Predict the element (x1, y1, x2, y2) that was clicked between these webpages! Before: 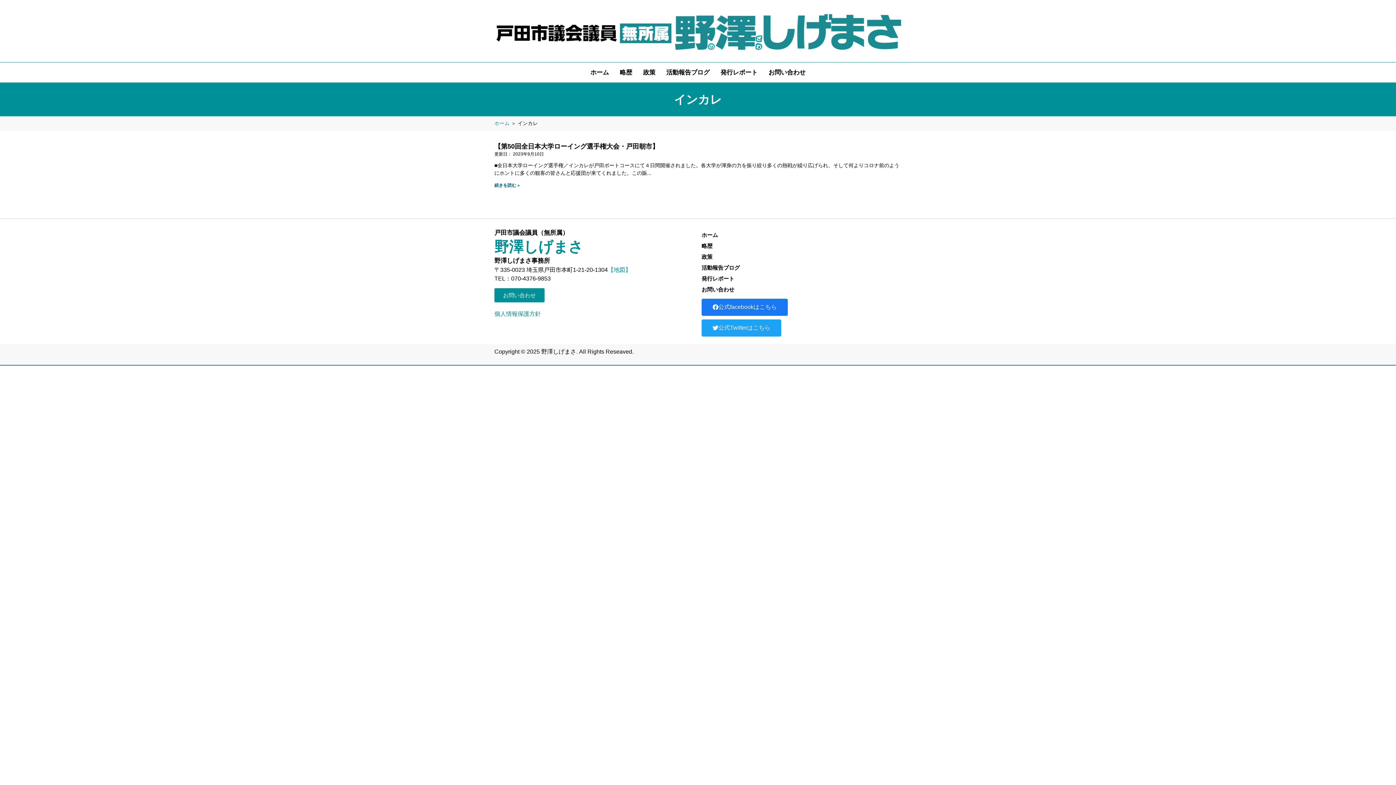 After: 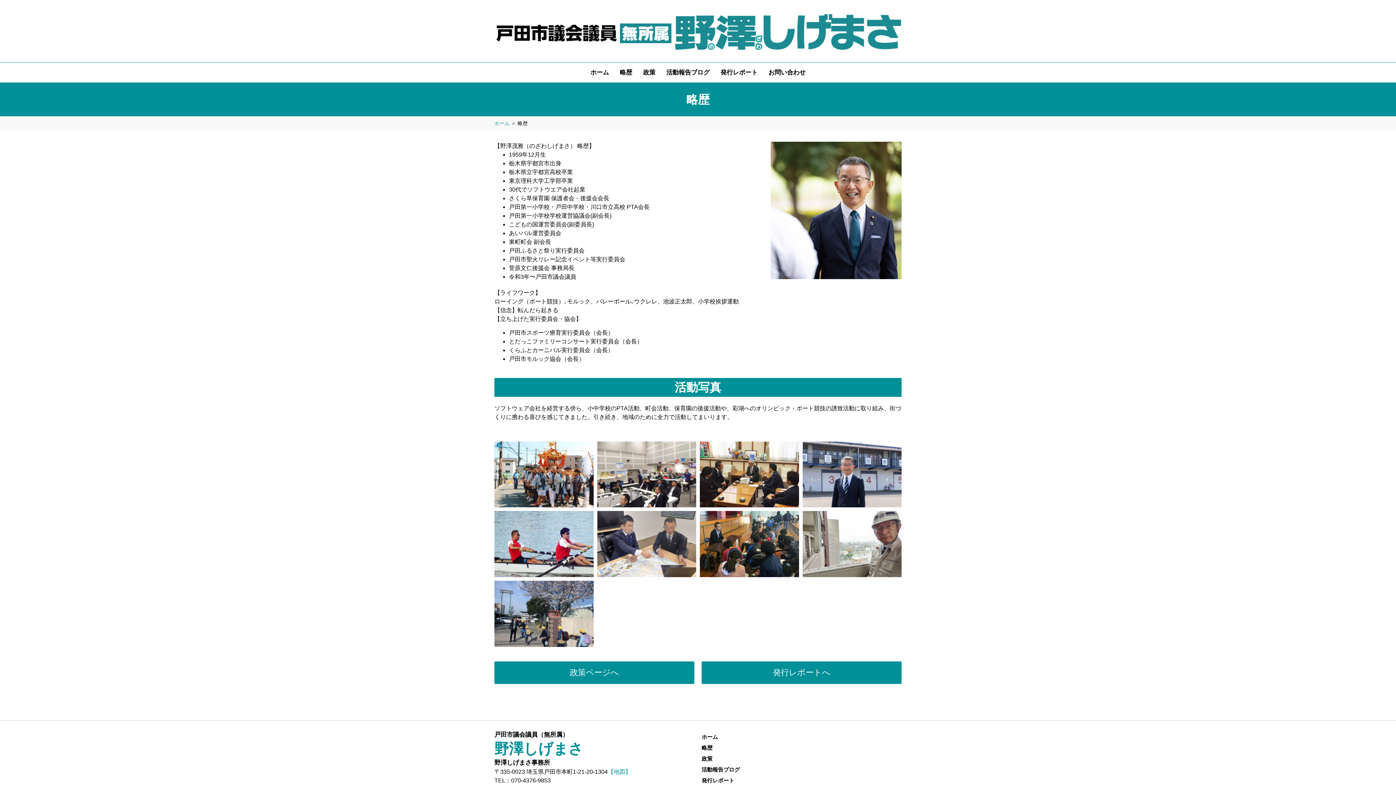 Action: label: 略歴 bbox: (701, 240, 901, 251)